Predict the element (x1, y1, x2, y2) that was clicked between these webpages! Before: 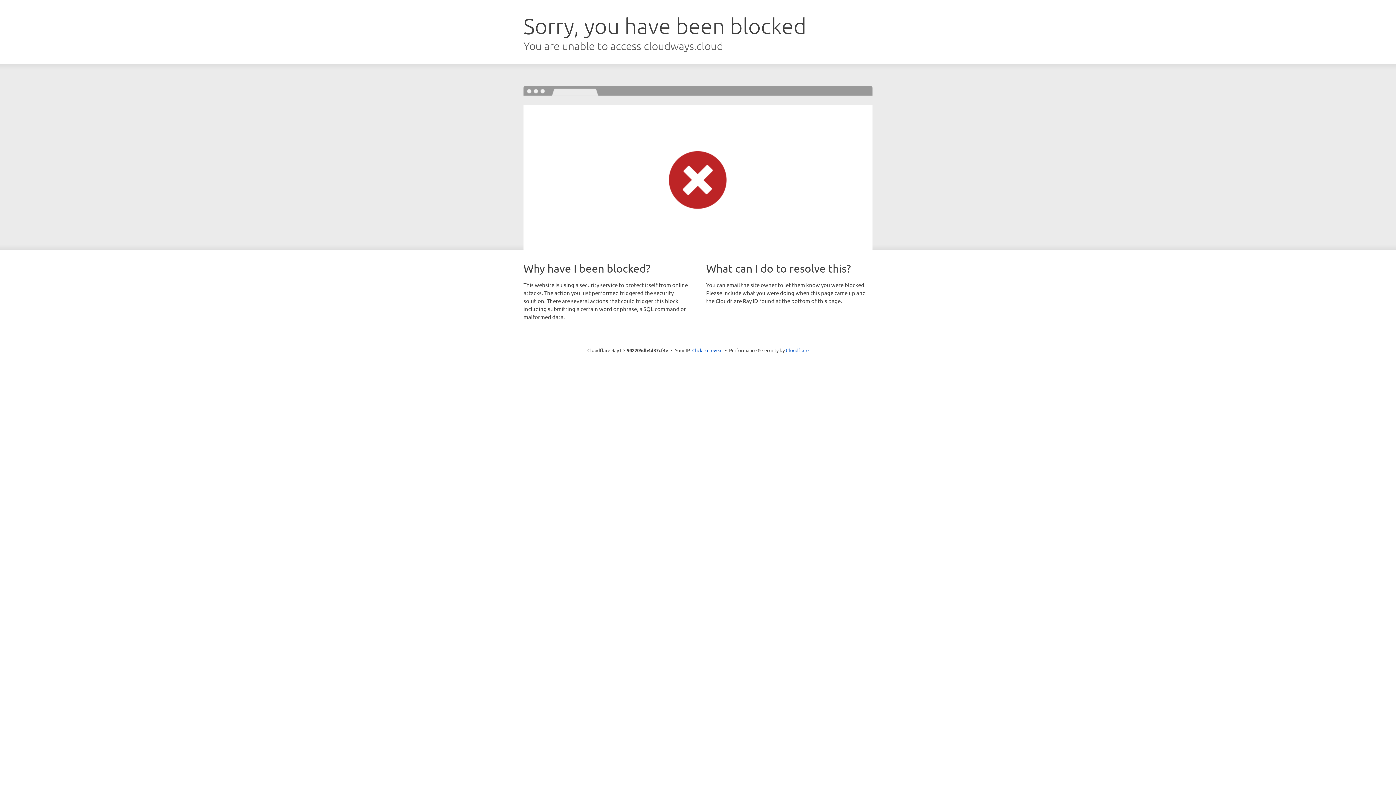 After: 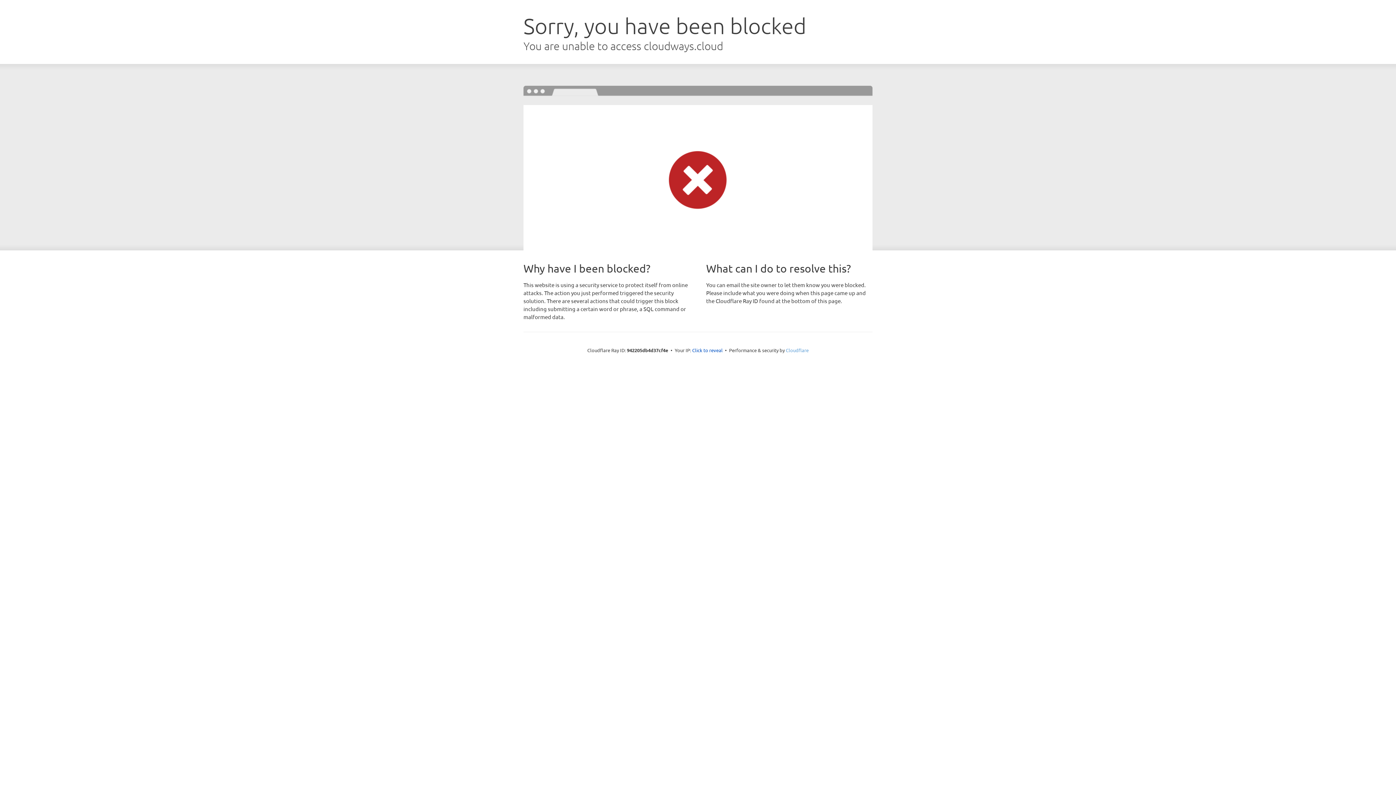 Action: label: Cloudflare bbox: (786, 347, 808, 353)